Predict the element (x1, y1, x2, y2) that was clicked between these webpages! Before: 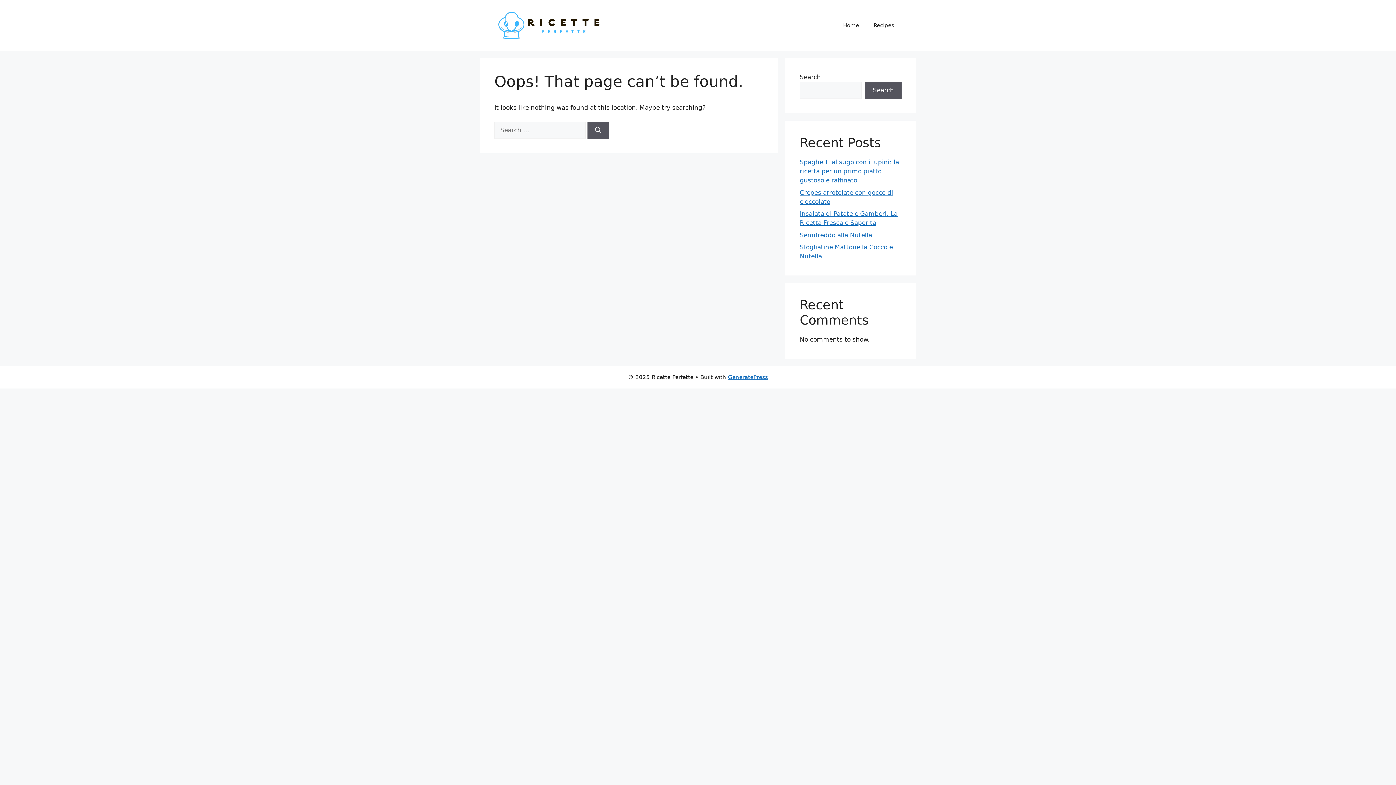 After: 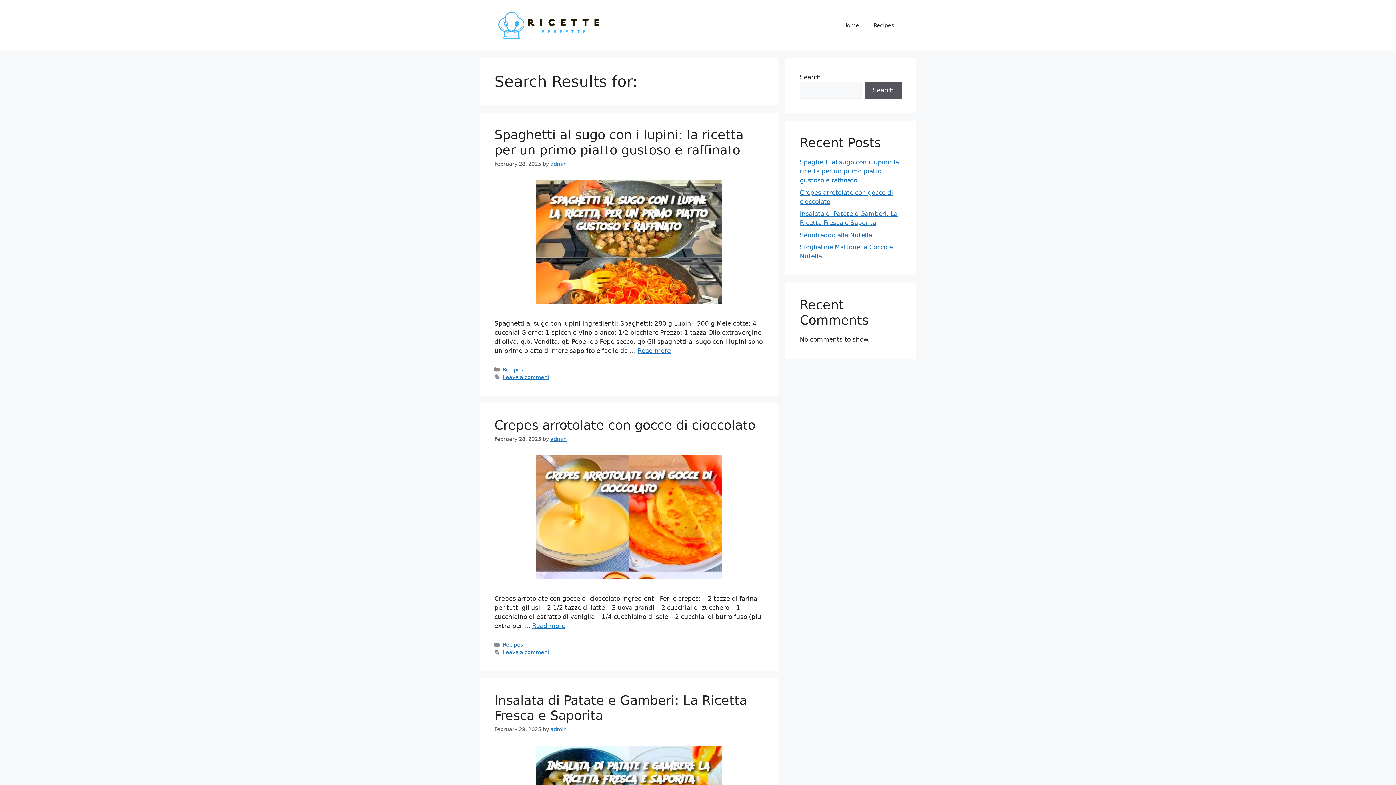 Action: label: Search bbox: (587, 121, 609, 138)